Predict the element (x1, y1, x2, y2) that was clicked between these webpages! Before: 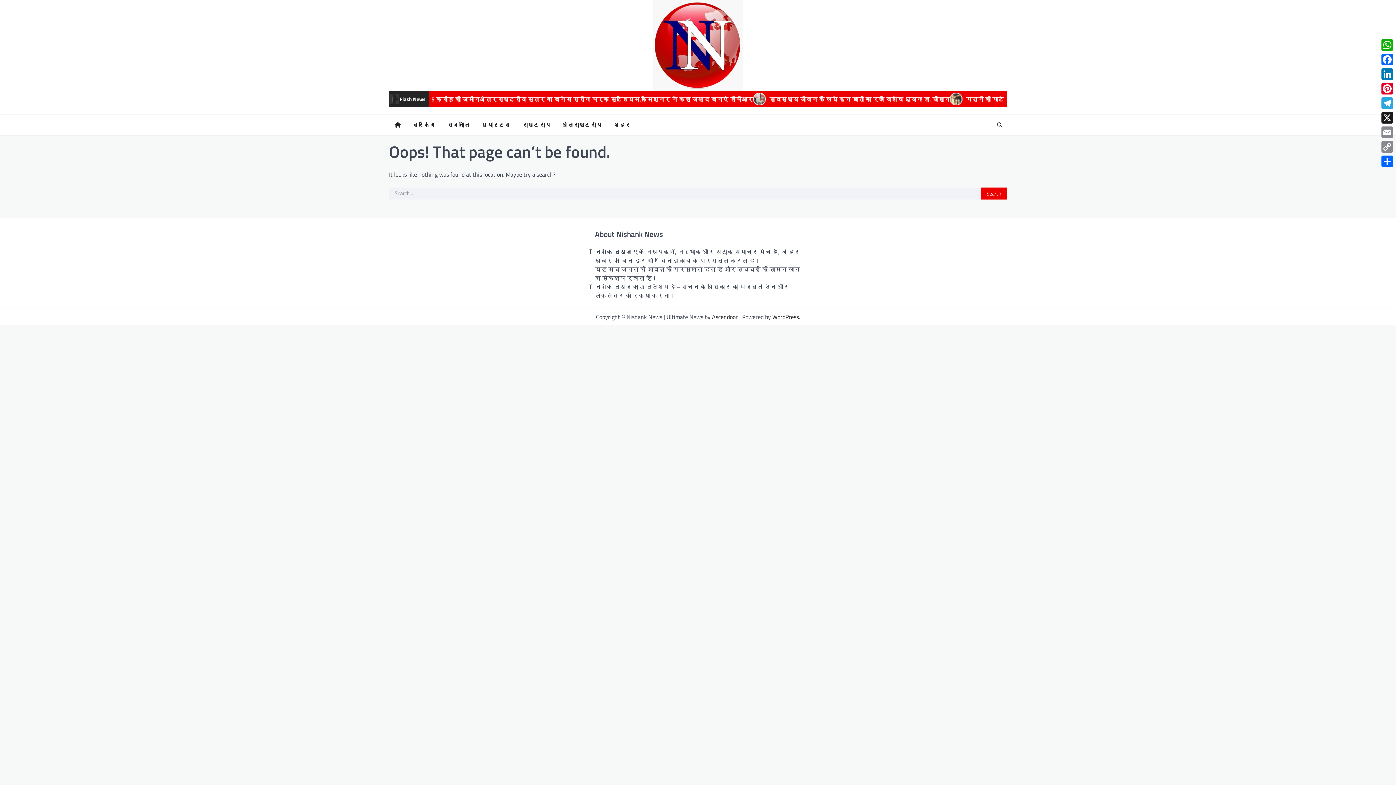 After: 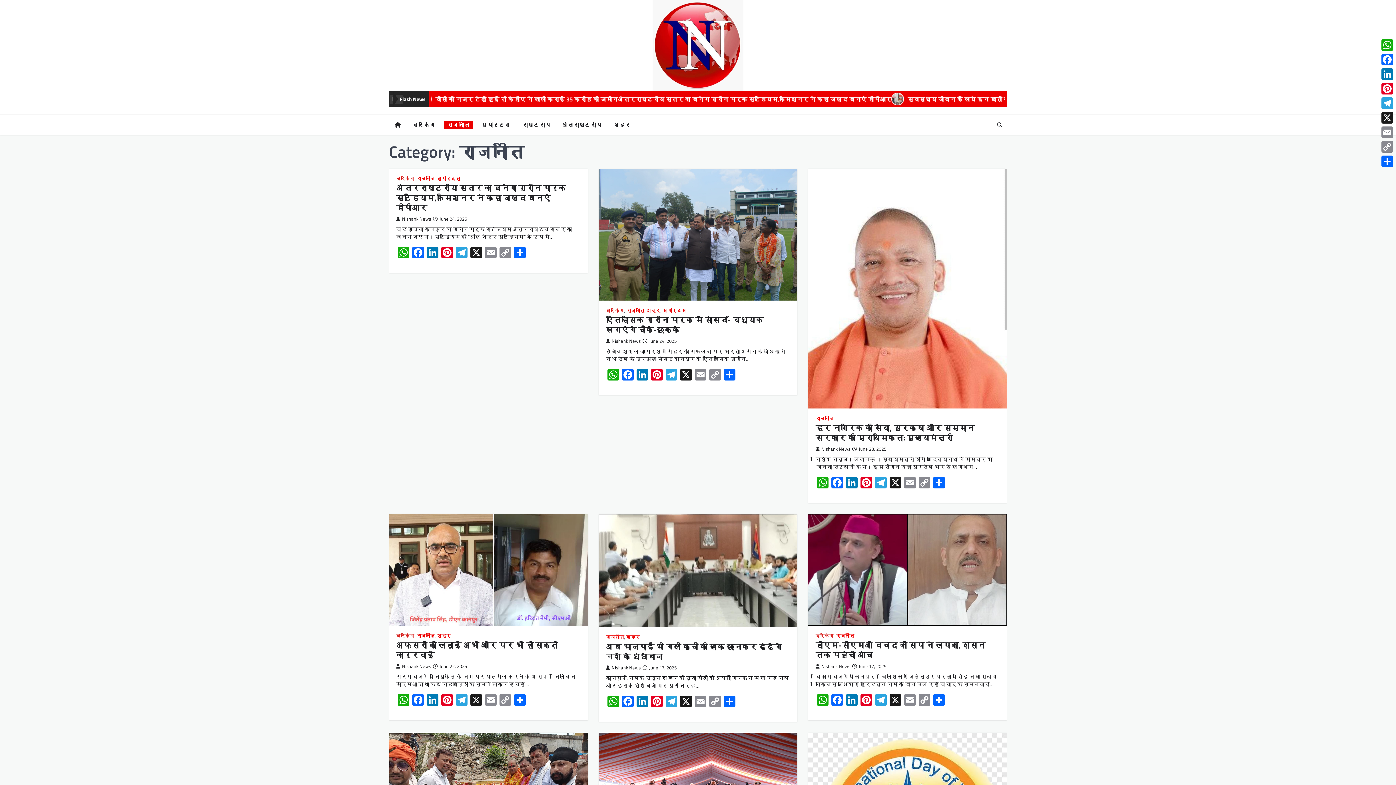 Action: label: राजनीति bbox: (444, 120, 472, 128)